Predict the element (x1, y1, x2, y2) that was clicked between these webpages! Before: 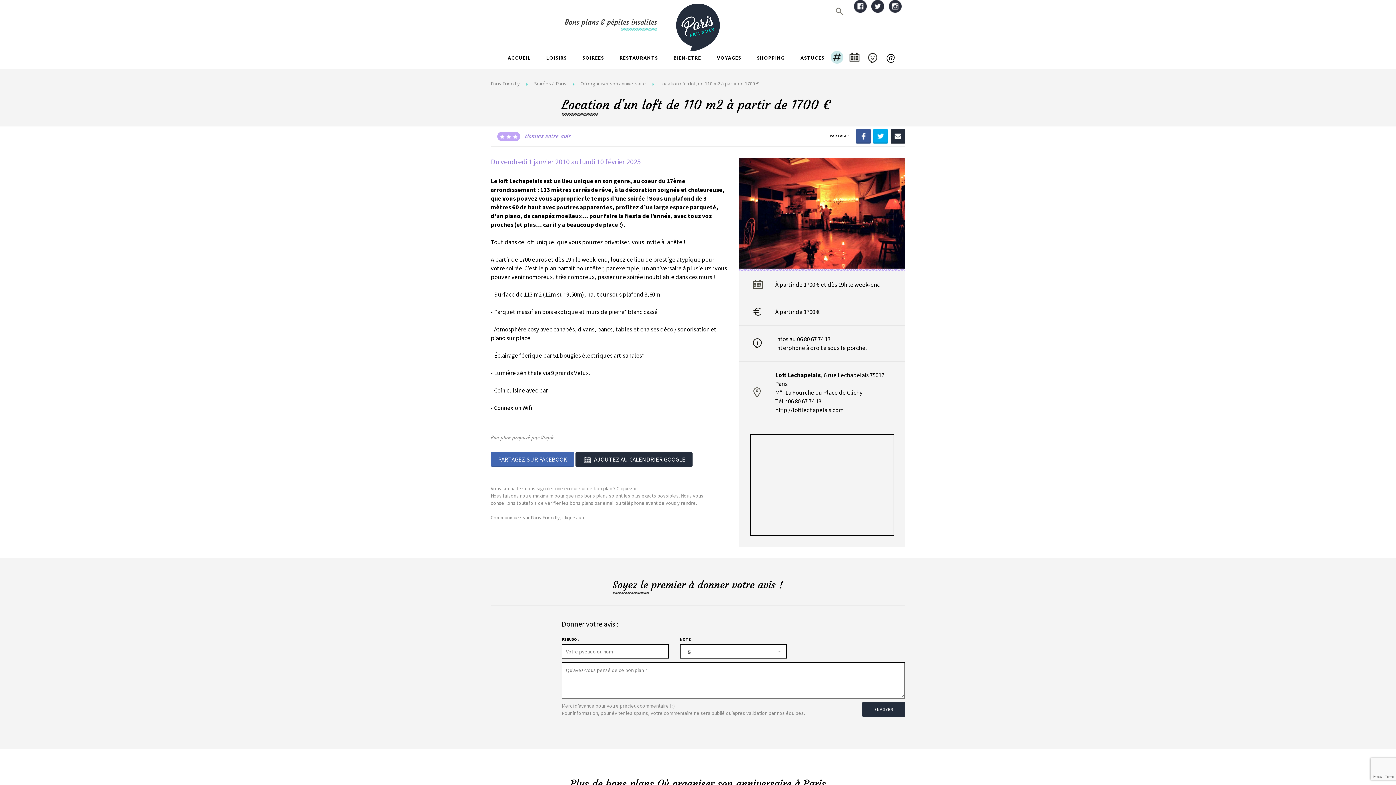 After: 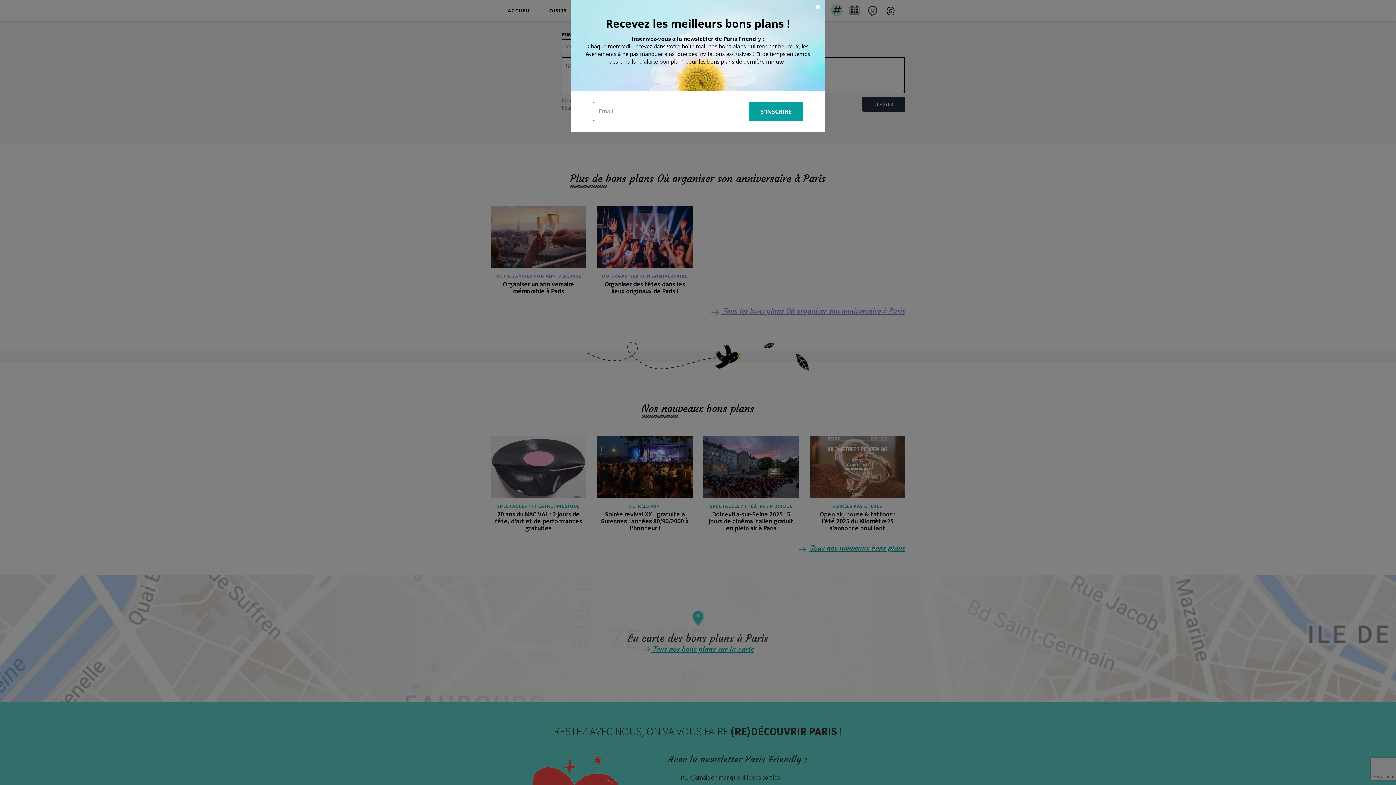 Action: bbox: (525, 132, 571, 139) label: Donnez votre avis